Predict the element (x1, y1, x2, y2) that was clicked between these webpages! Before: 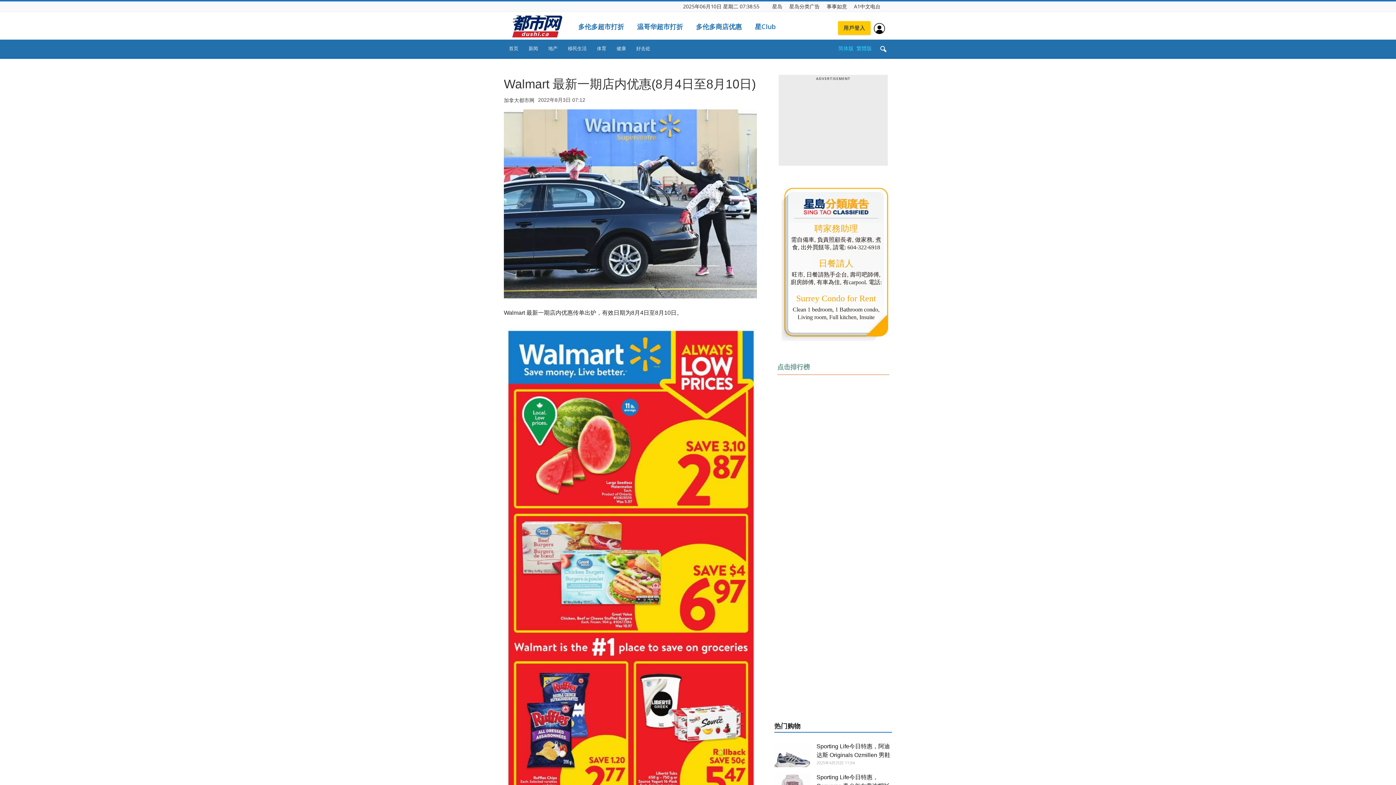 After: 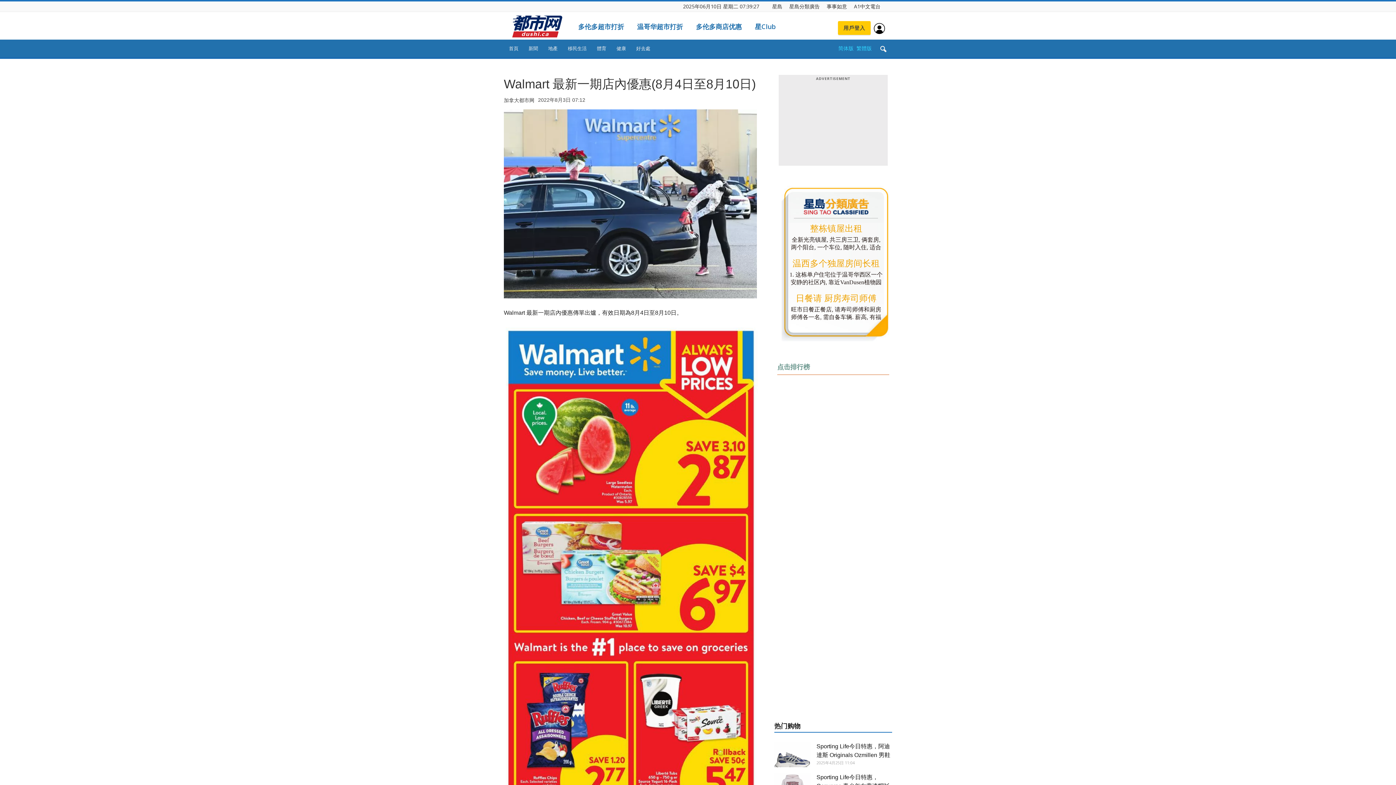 Action: label: 繁體版 bbox: (856, 44, 872, 51)